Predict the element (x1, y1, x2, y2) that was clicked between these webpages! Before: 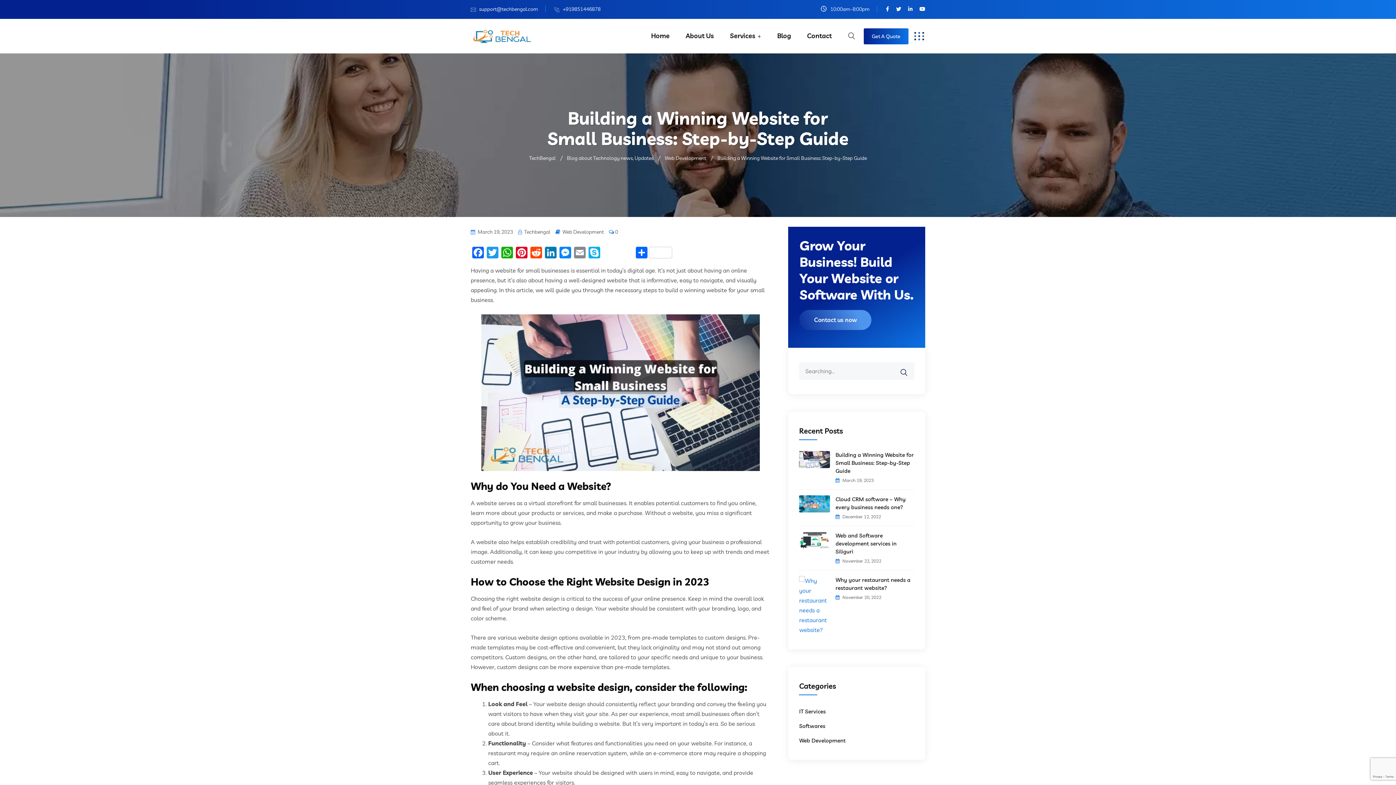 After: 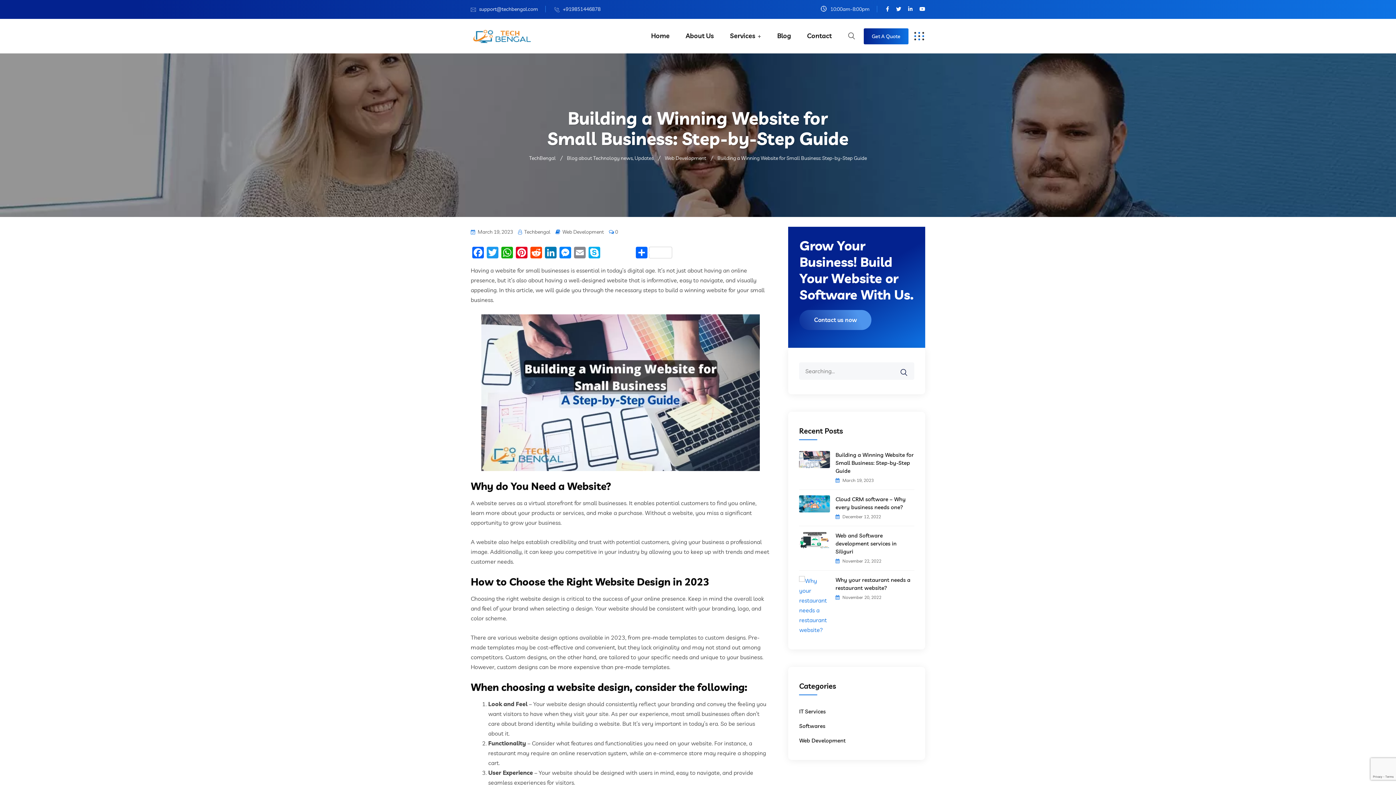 Action: label: Building a Winning Website for Small Business: Step-by-Step Guide bbox: (835, 451, 914, 475)